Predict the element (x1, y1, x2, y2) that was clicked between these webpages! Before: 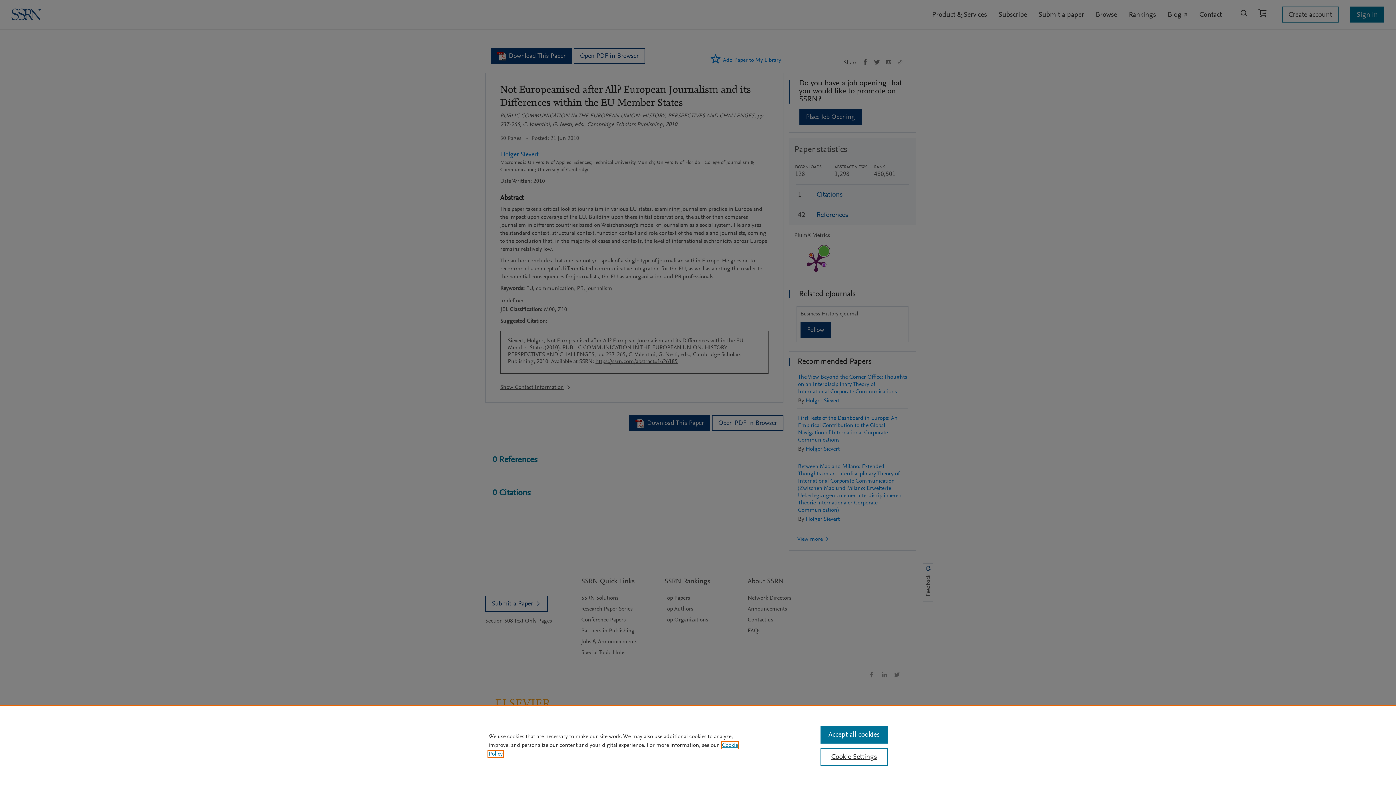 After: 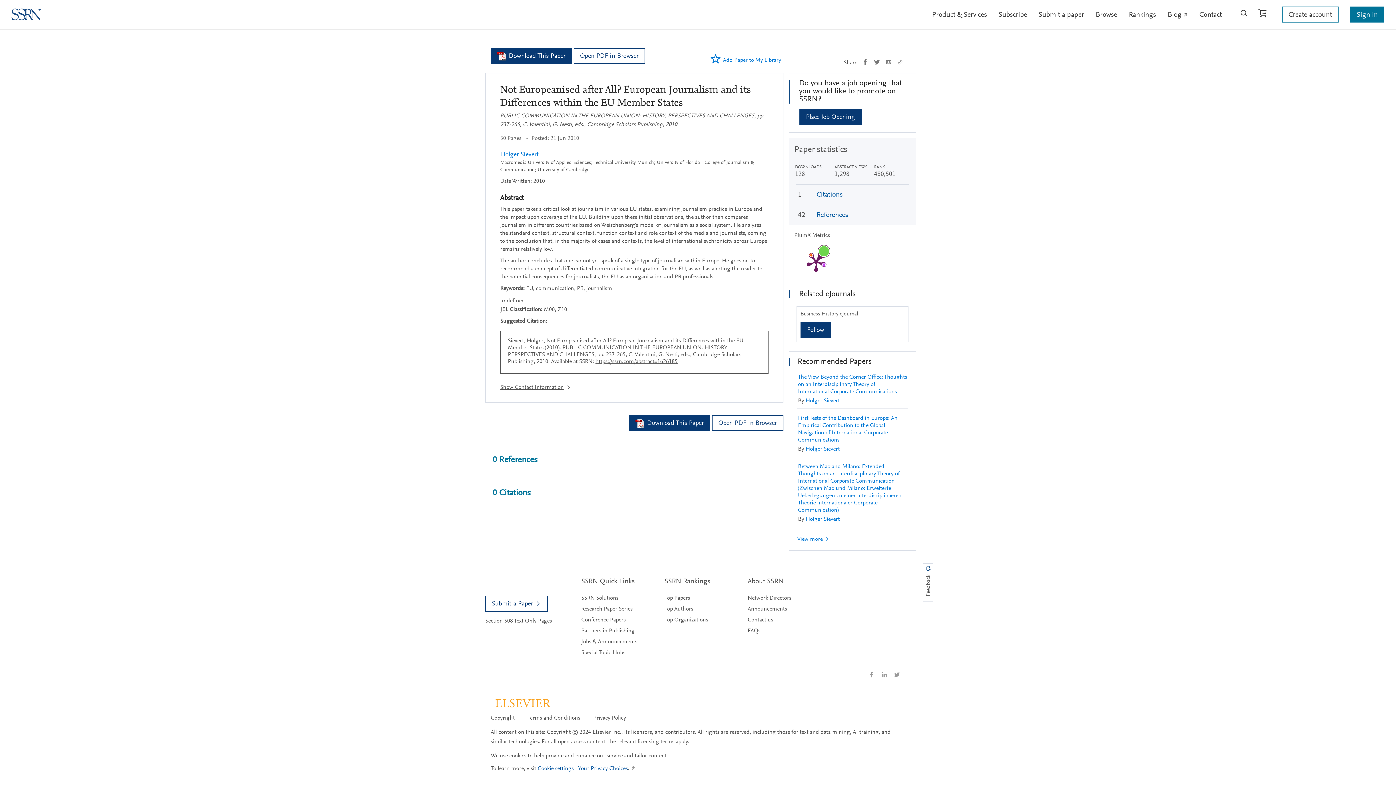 Action: label: Accept all cookies bbox: (820, 726, 887, 744)